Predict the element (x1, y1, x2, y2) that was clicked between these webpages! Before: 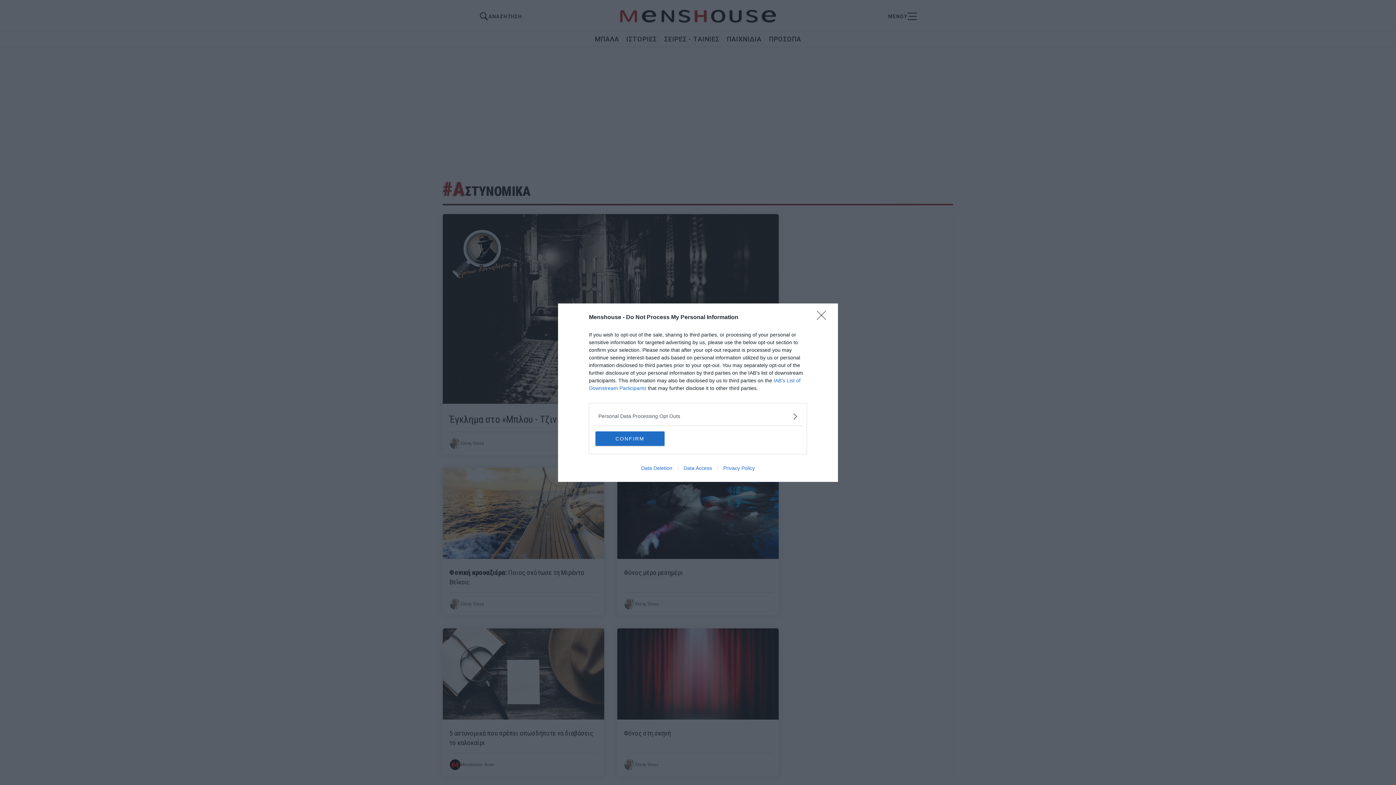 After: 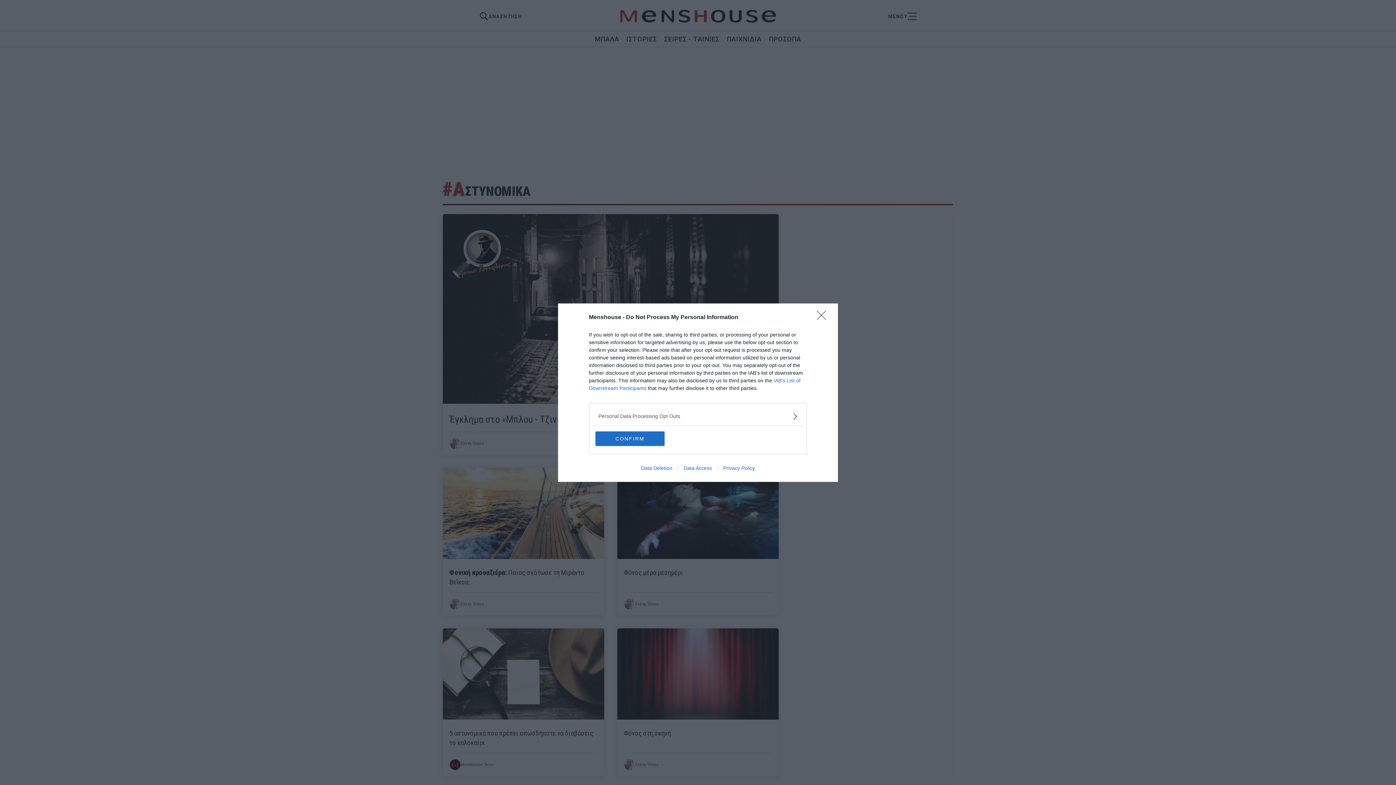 Action: bbox: (717, 465, 760, 471) label: Privacy Policy